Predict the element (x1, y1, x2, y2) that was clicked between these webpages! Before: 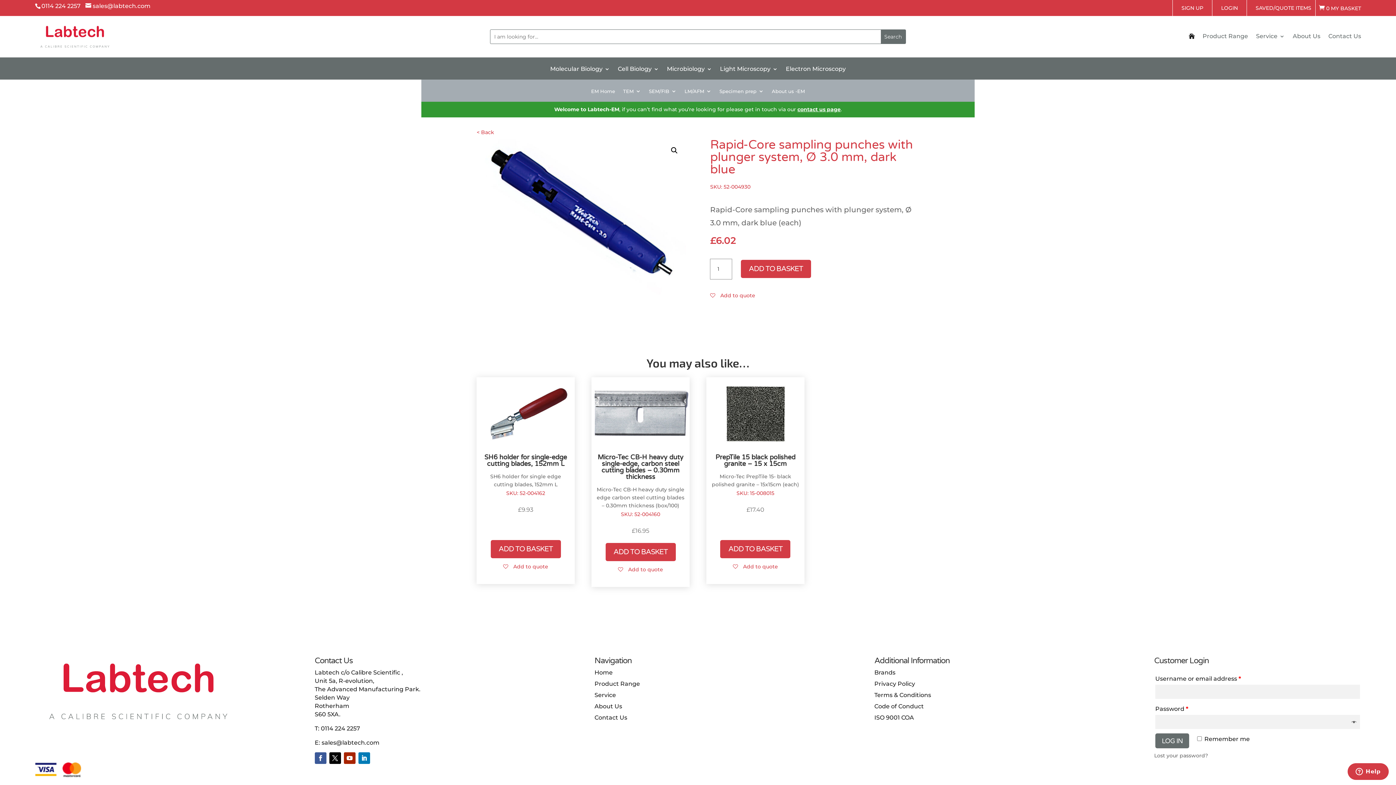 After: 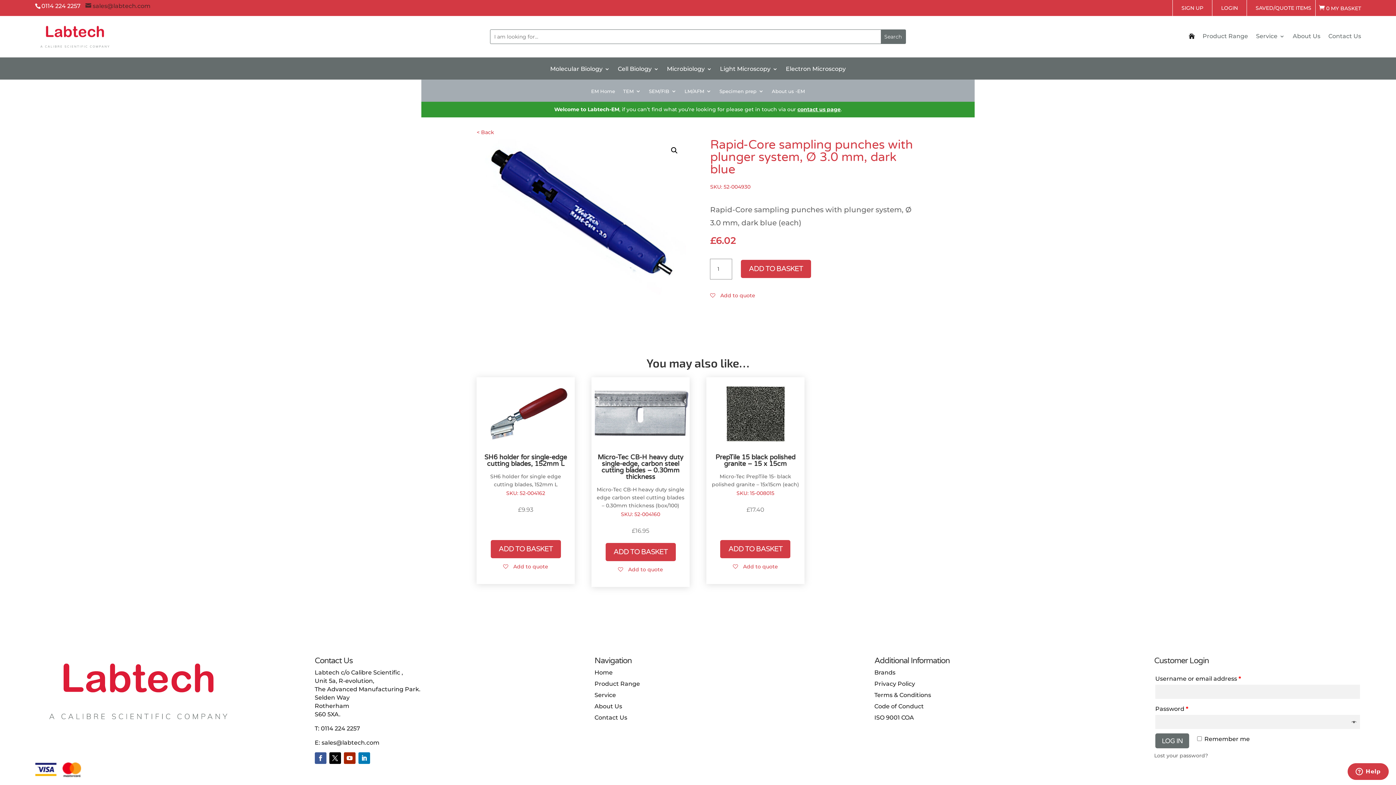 Action: bbox: (85, 2, 150, 9) label: sales@labtech.com